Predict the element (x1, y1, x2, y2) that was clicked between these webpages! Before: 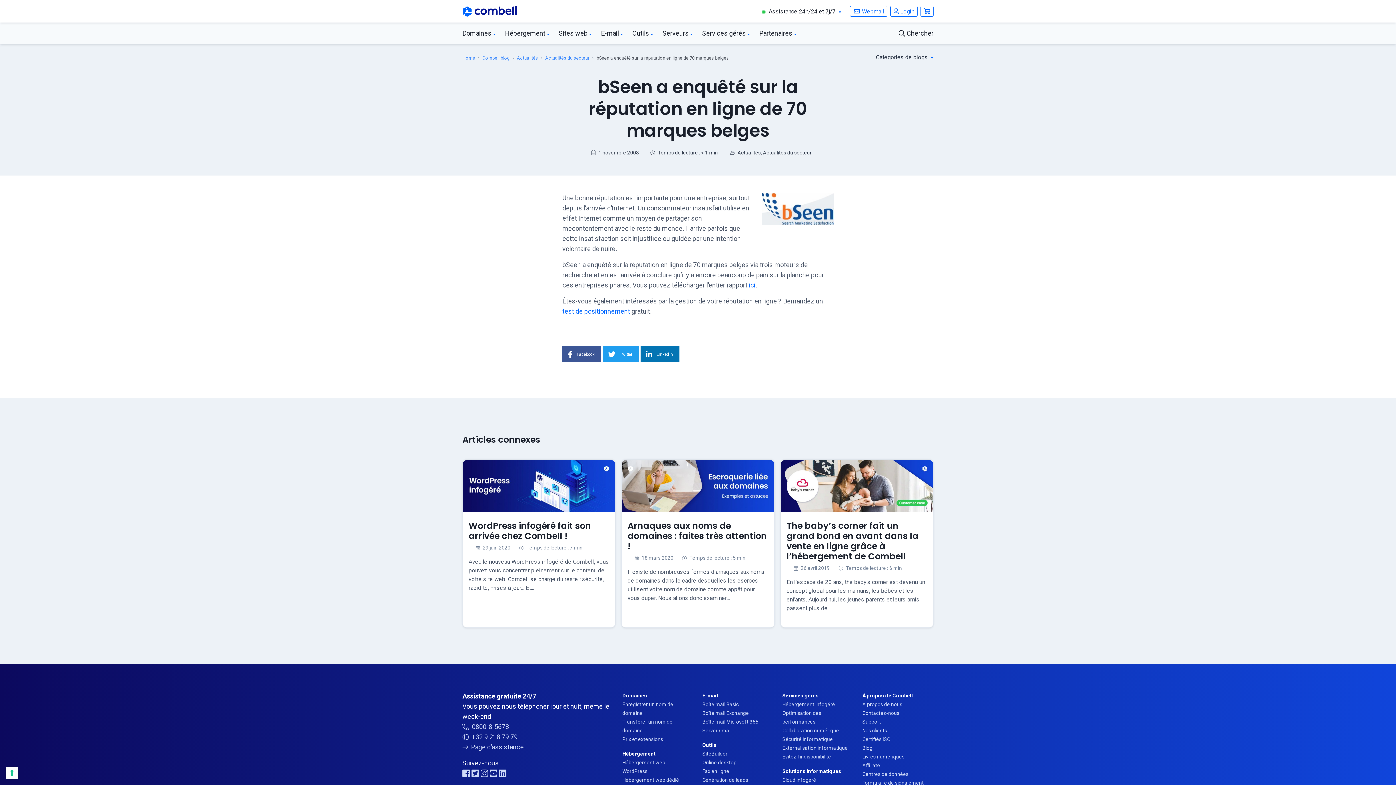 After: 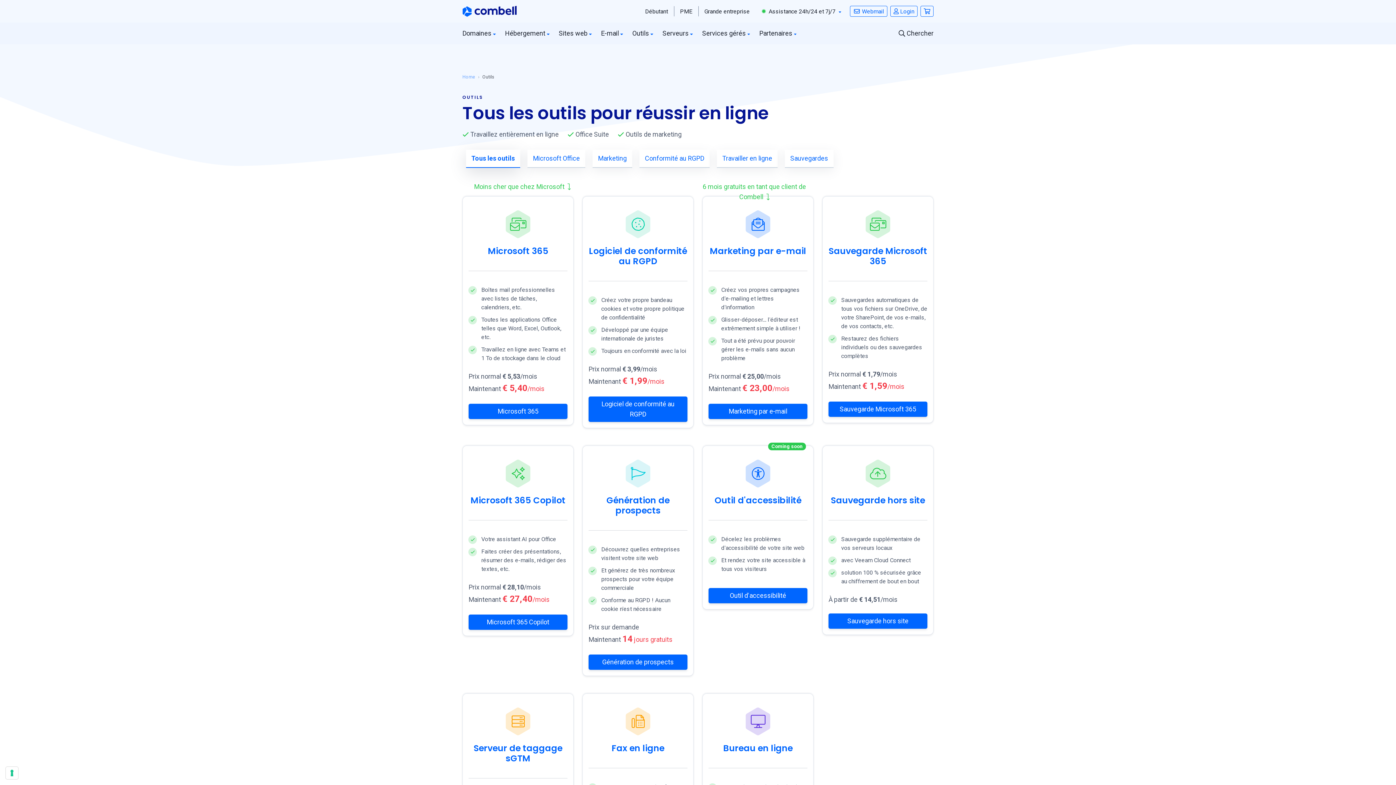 Action: label: Outils bbox: (702, 742, 716, 748)